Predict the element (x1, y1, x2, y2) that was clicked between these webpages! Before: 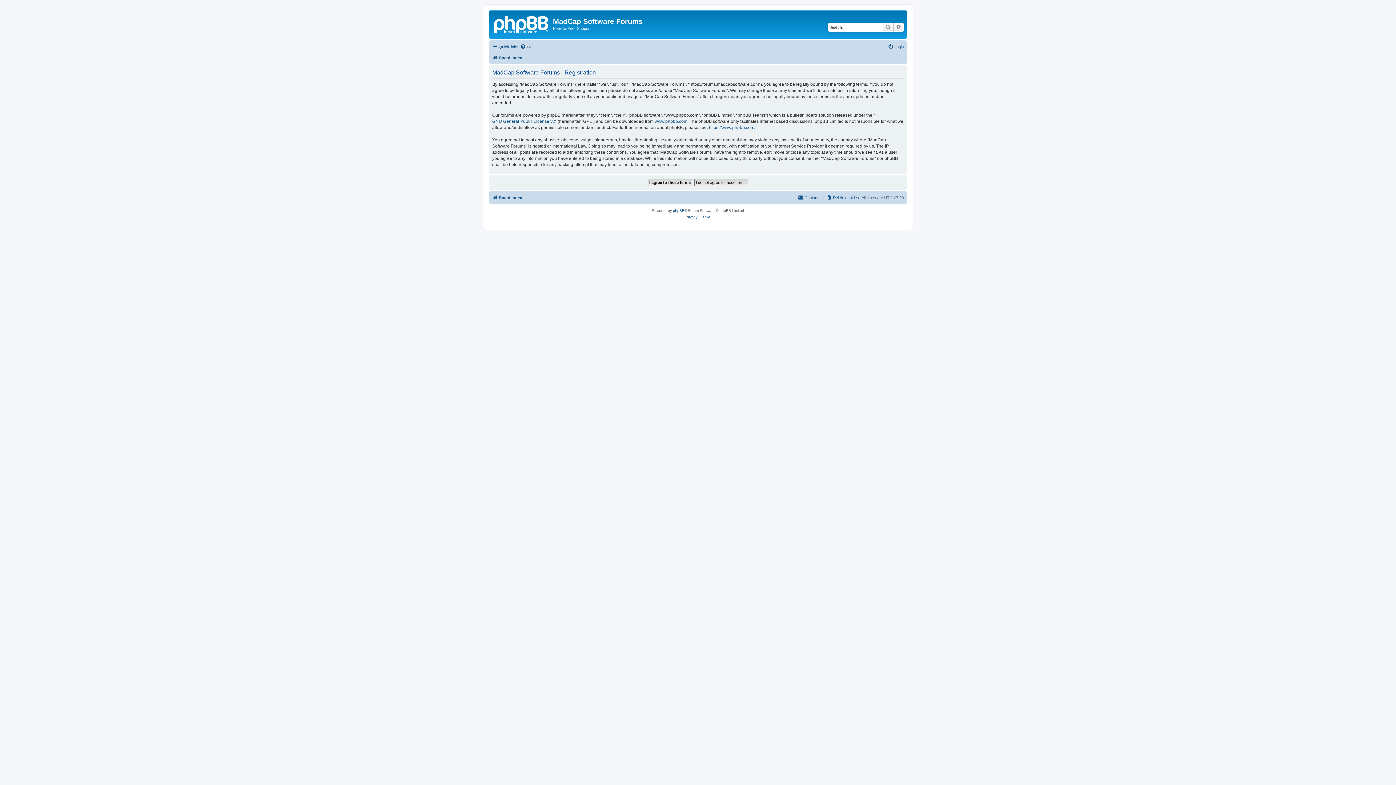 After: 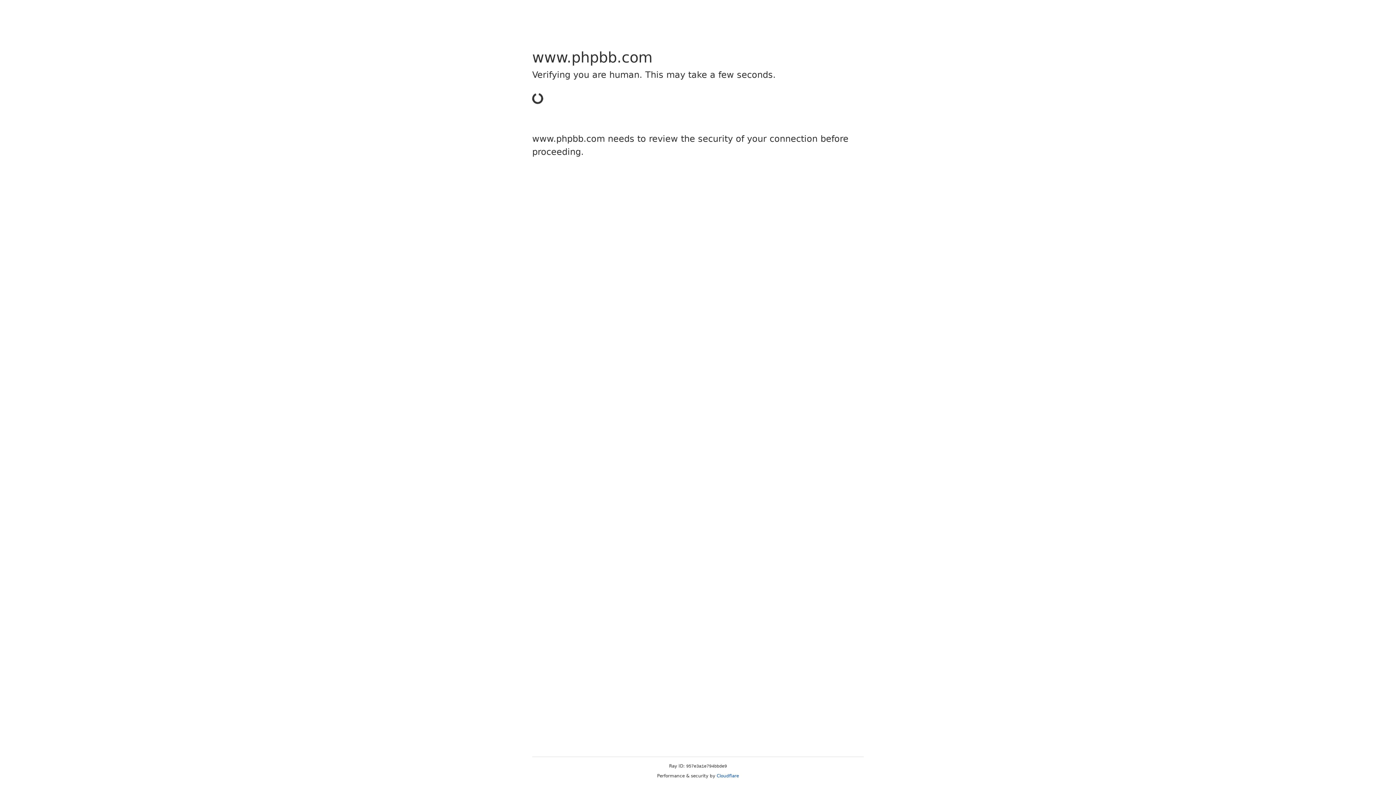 Action: bbox: (654, 118, 687, 124) label: www.phpbb.com